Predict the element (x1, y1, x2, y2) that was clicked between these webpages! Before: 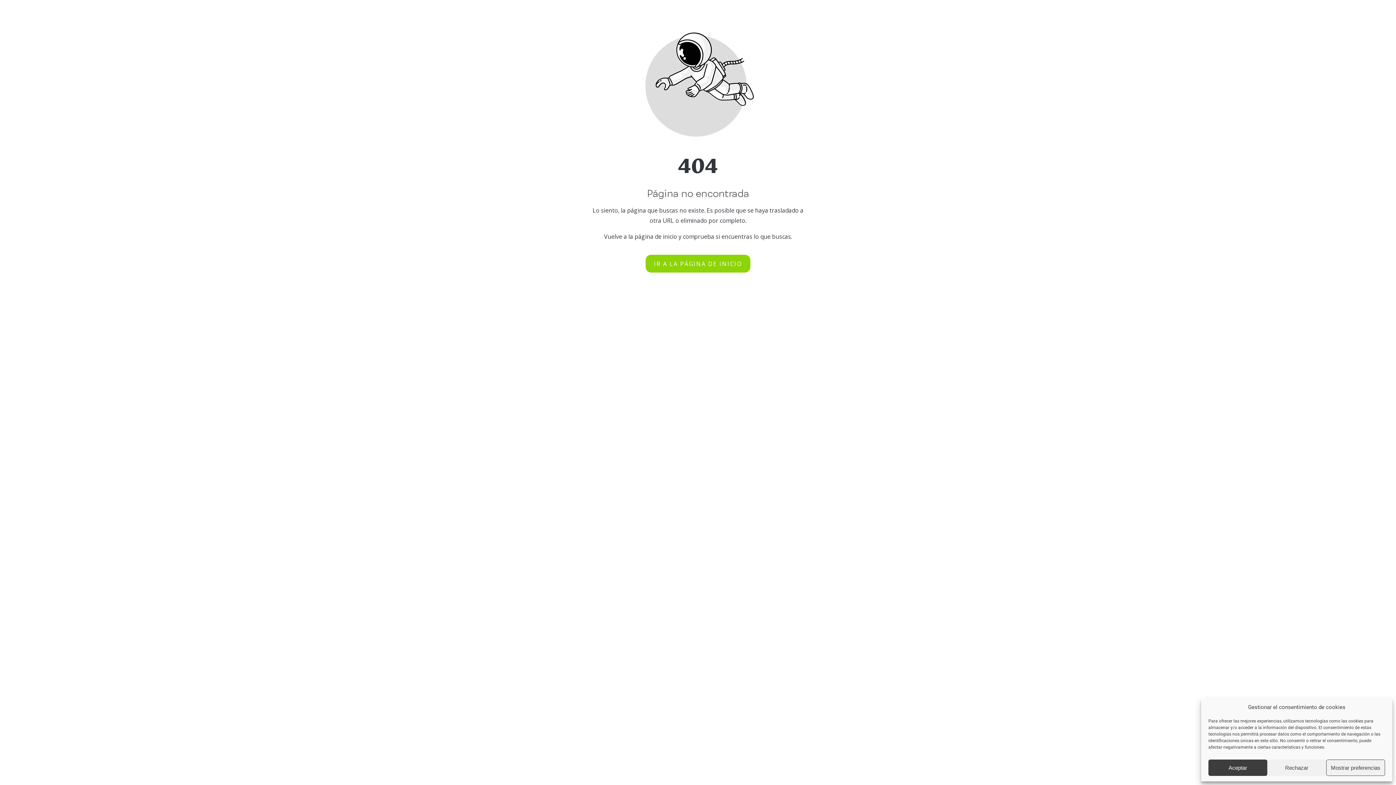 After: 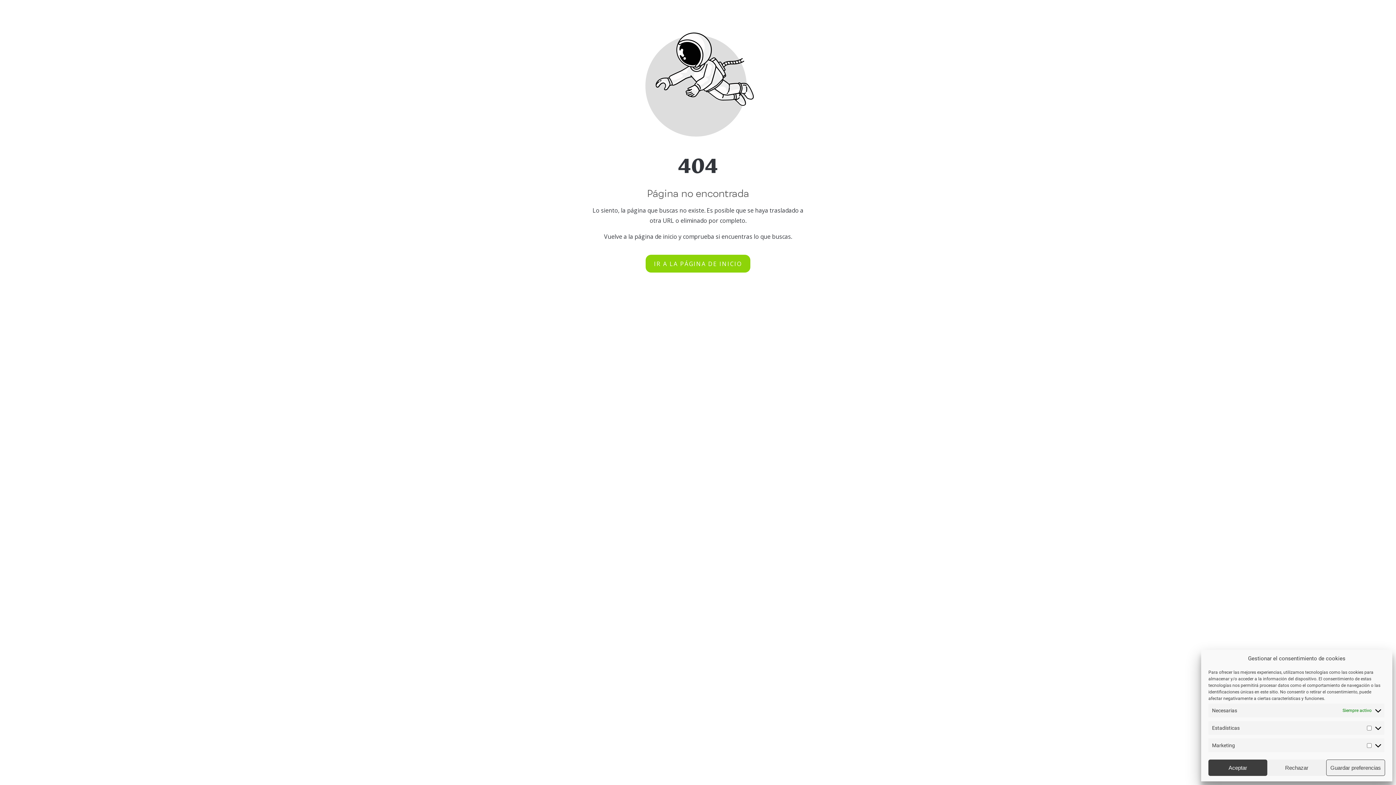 Action: bbox: (1326, 760, 1385, 776) label: Mostrar preferencias